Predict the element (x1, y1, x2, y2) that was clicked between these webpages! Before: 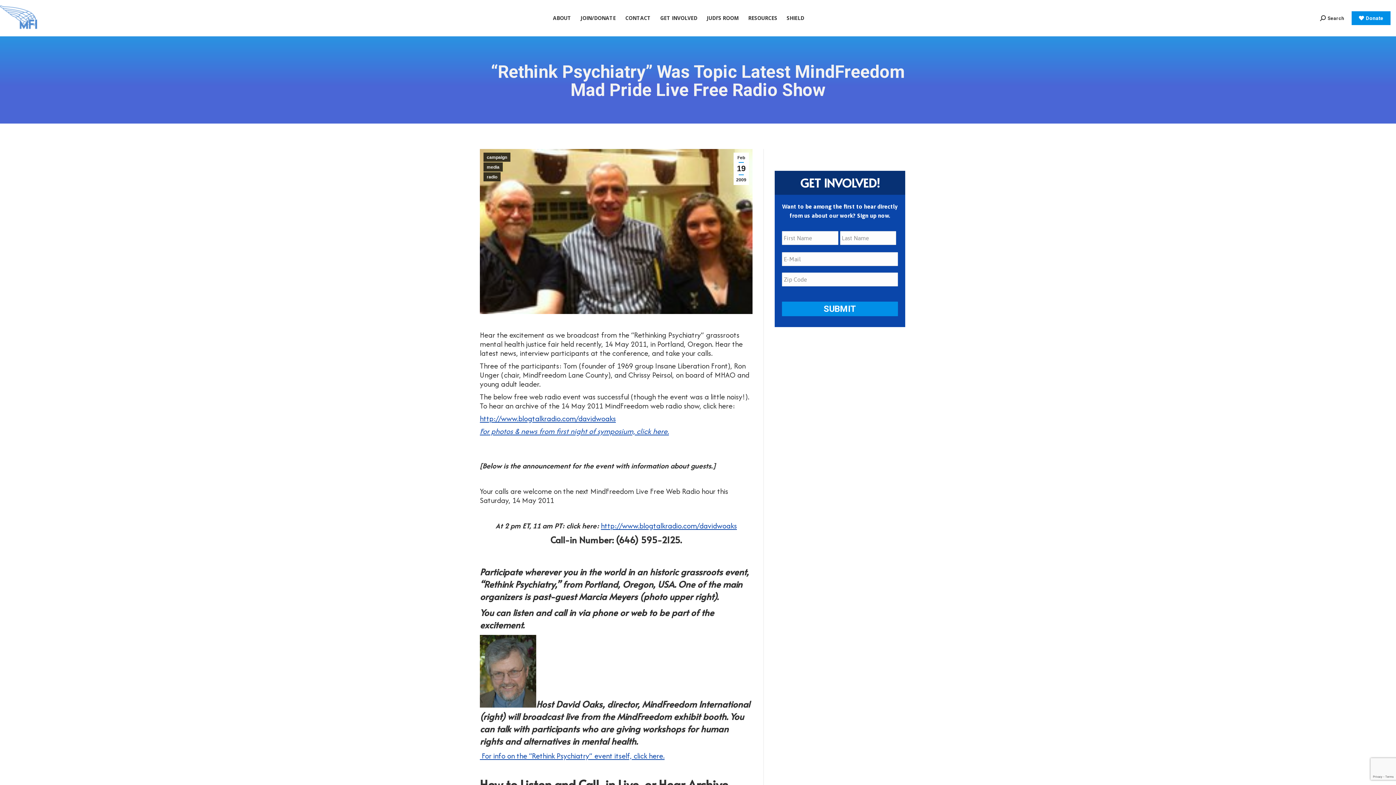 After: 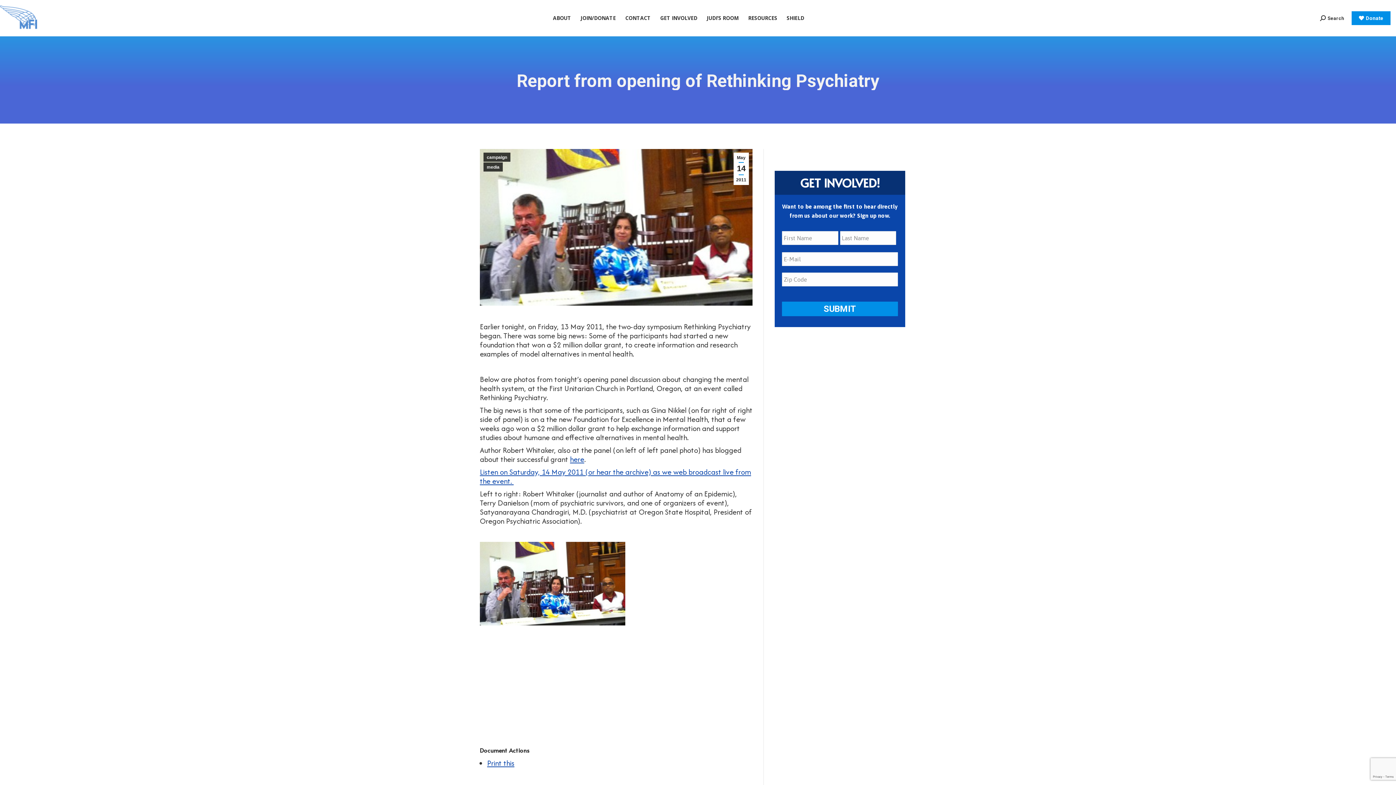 Action: label: For photos & news from first night of symposium, click here. bbox: (480, 426, 669, 436)